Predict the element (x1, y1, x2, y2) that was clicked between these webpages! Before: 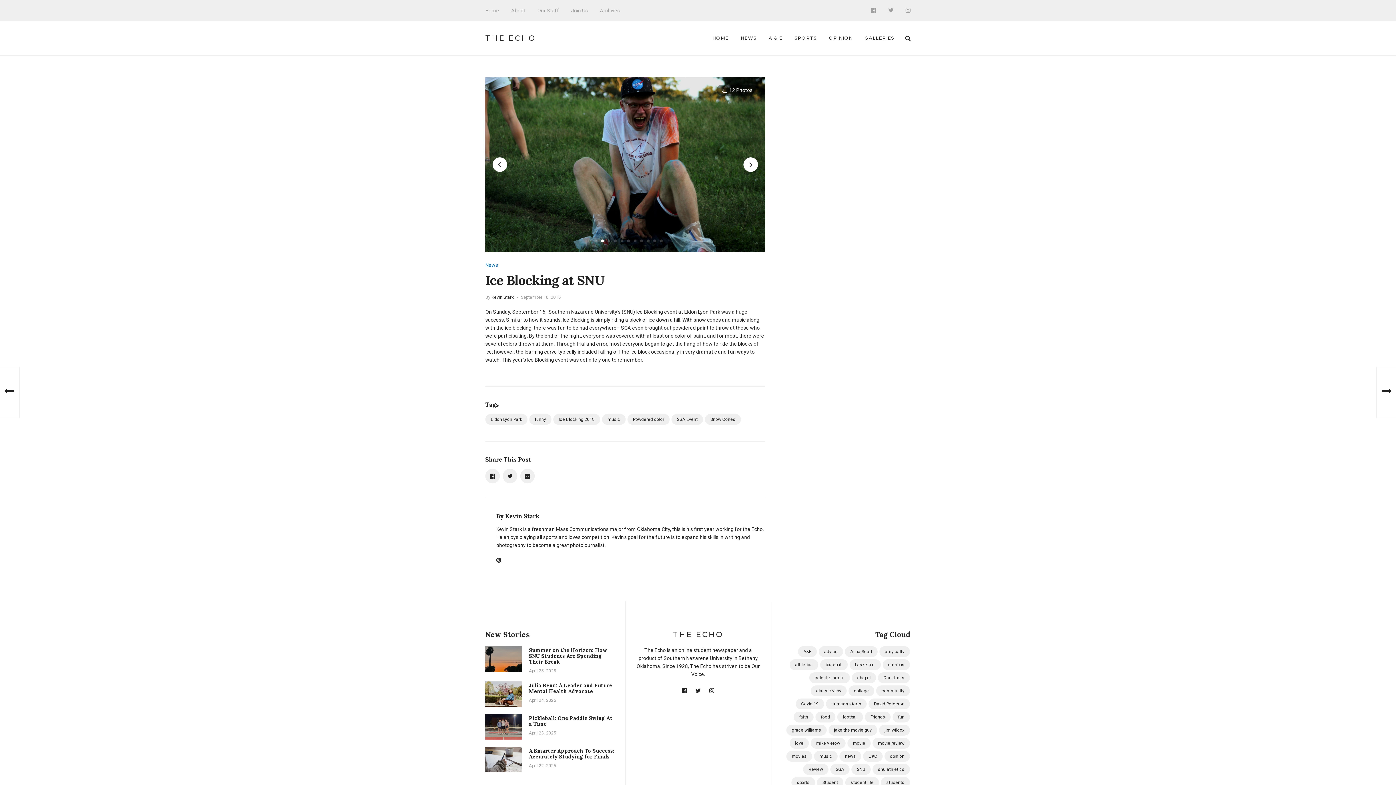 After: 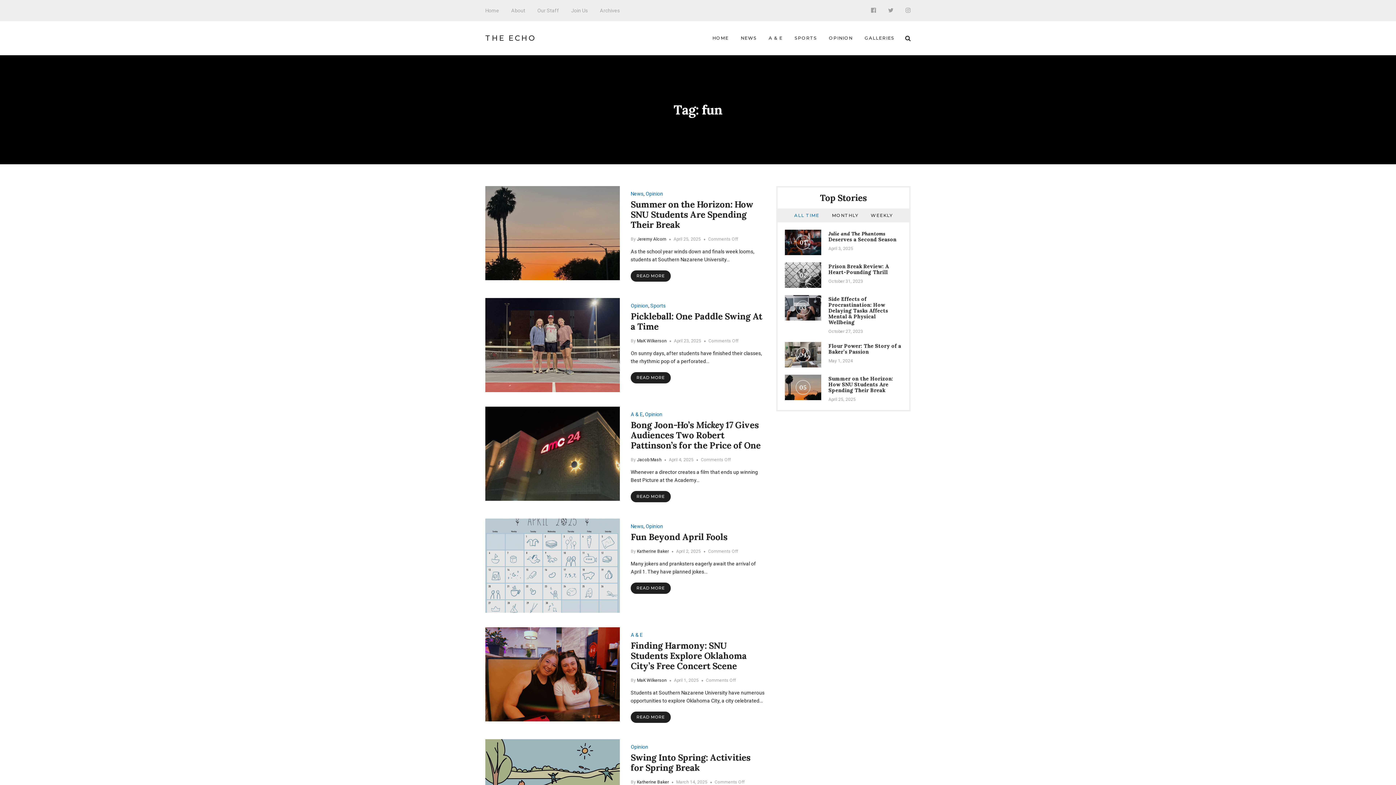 Action: bbox: (892, 712, 910, 722) label: fun (55 items)